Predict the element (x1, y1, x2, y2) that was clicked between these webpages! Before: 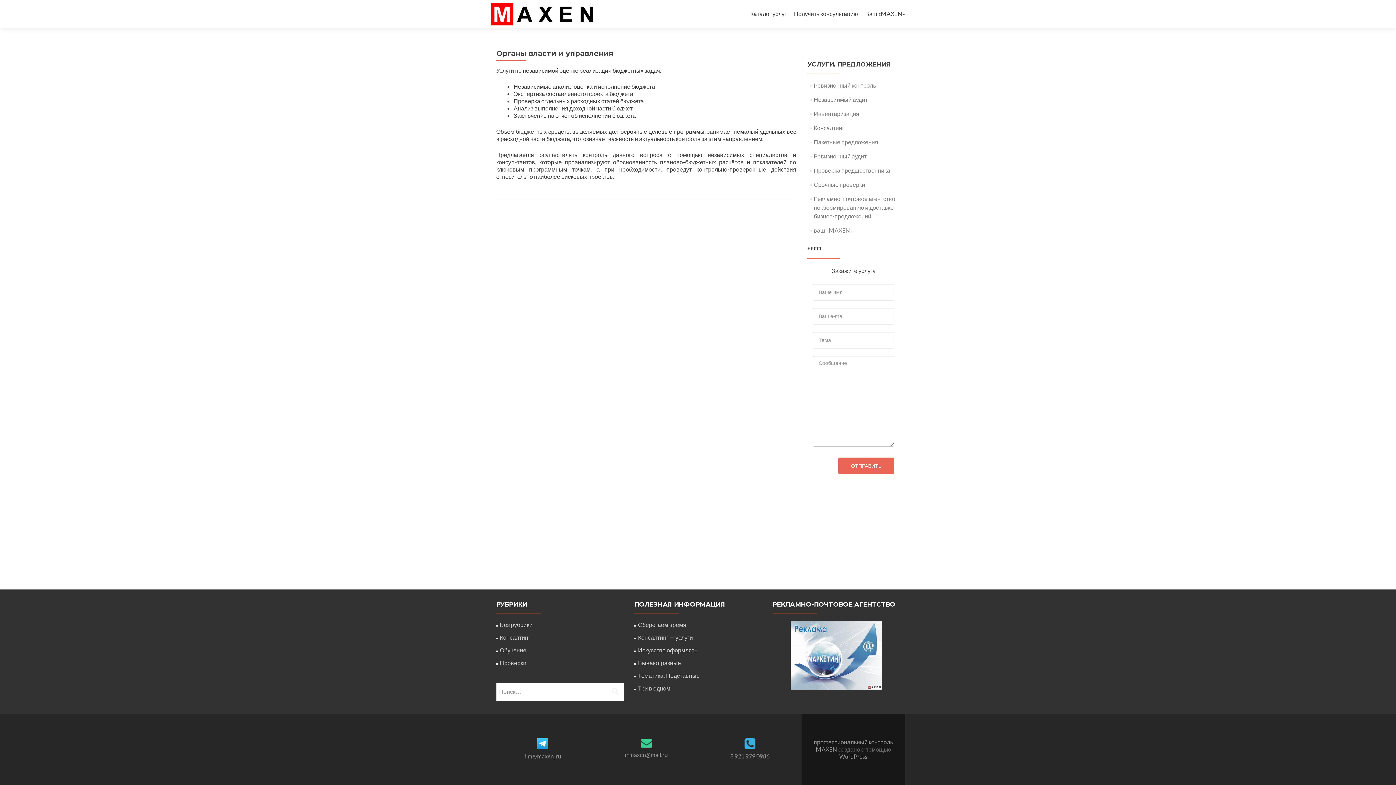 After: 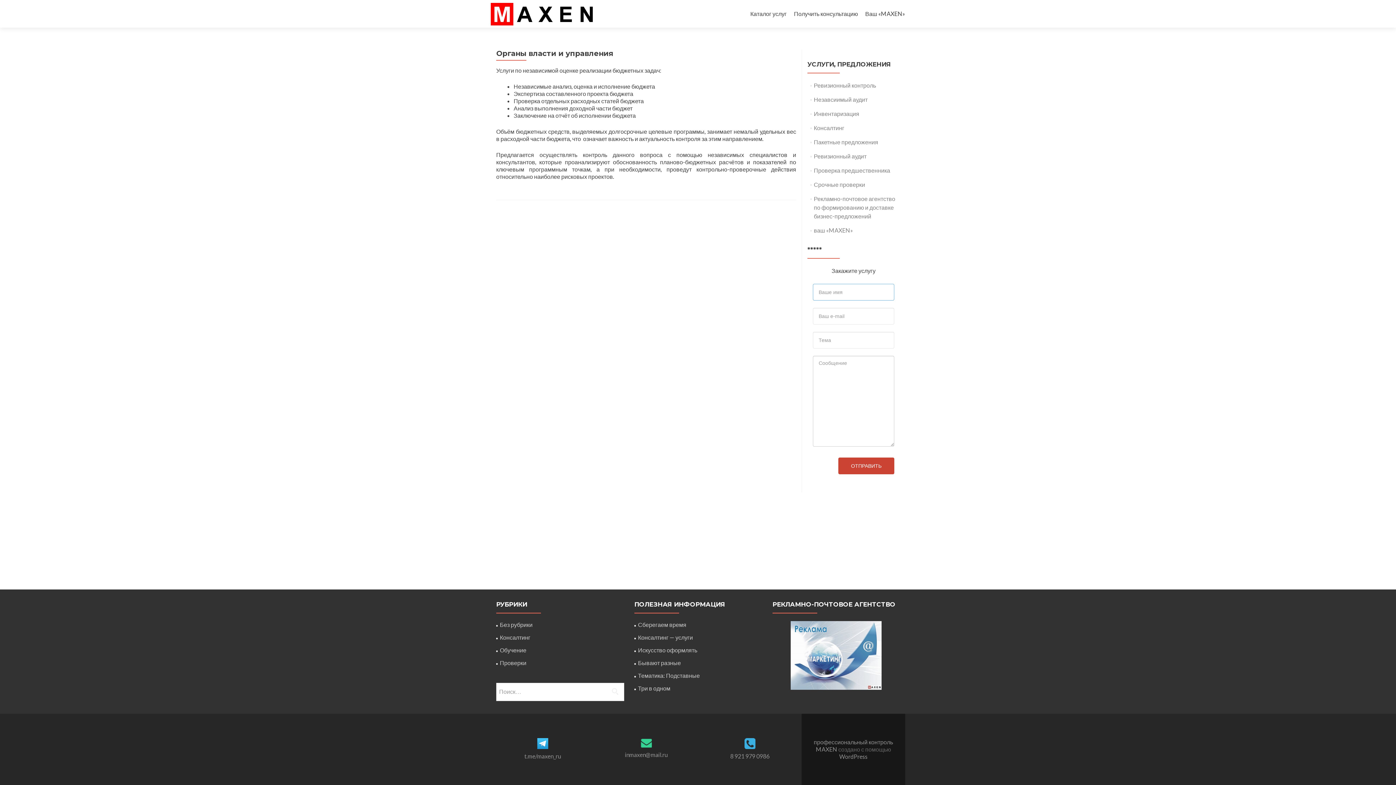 Action: label: ОТПРАВИТЬ bbox: (838, 457, 894, 474)